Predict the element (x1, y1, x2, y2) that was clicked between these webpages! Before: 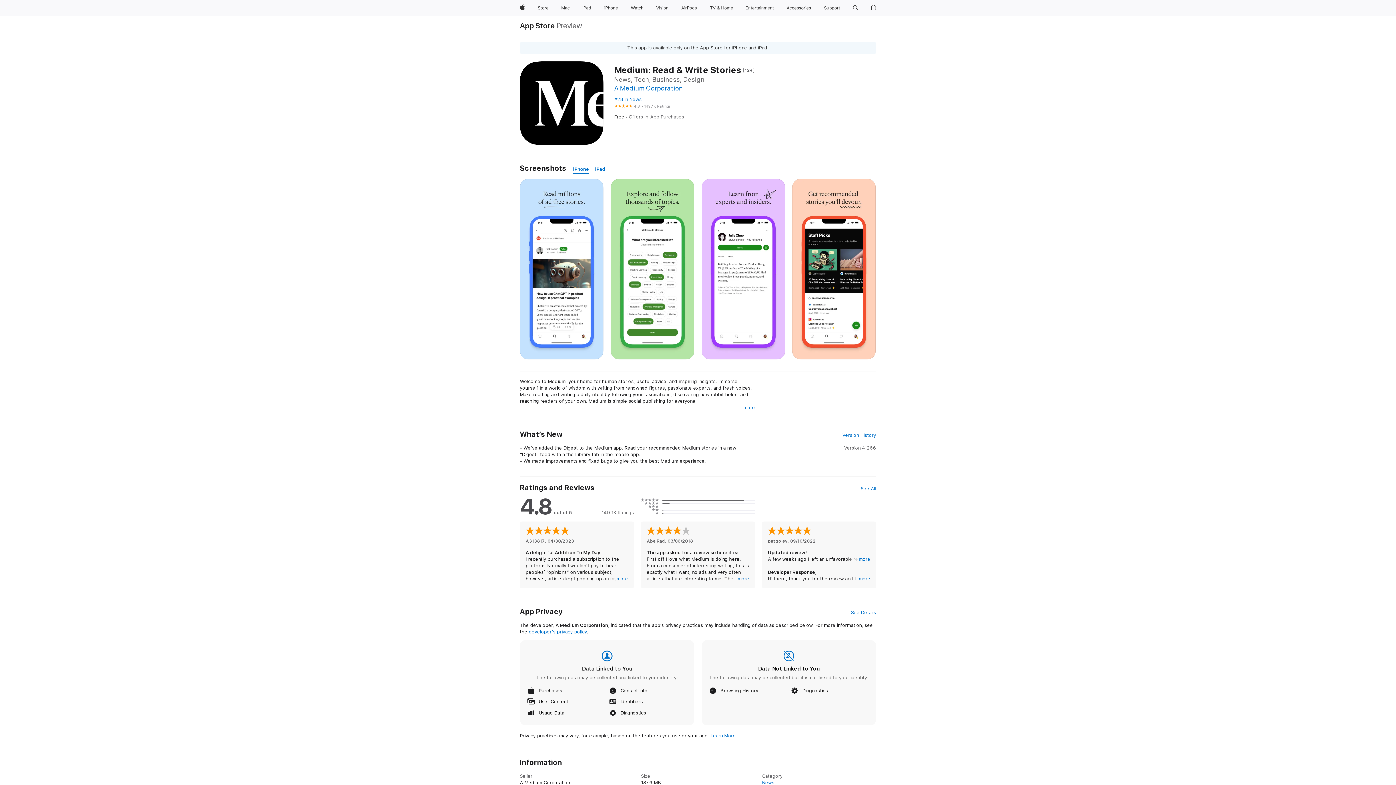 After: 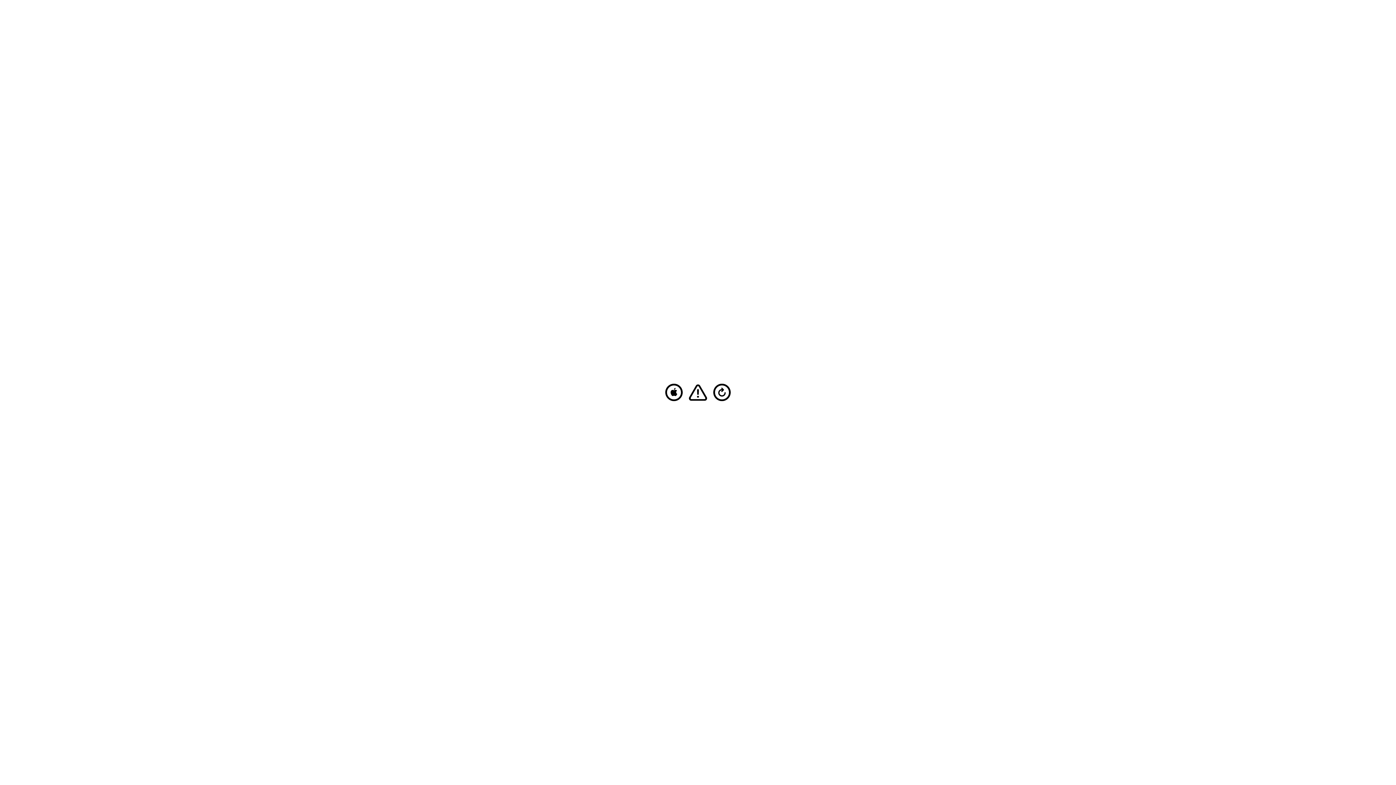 Action: bbox: (579, 0, 594, 16) label: iPad